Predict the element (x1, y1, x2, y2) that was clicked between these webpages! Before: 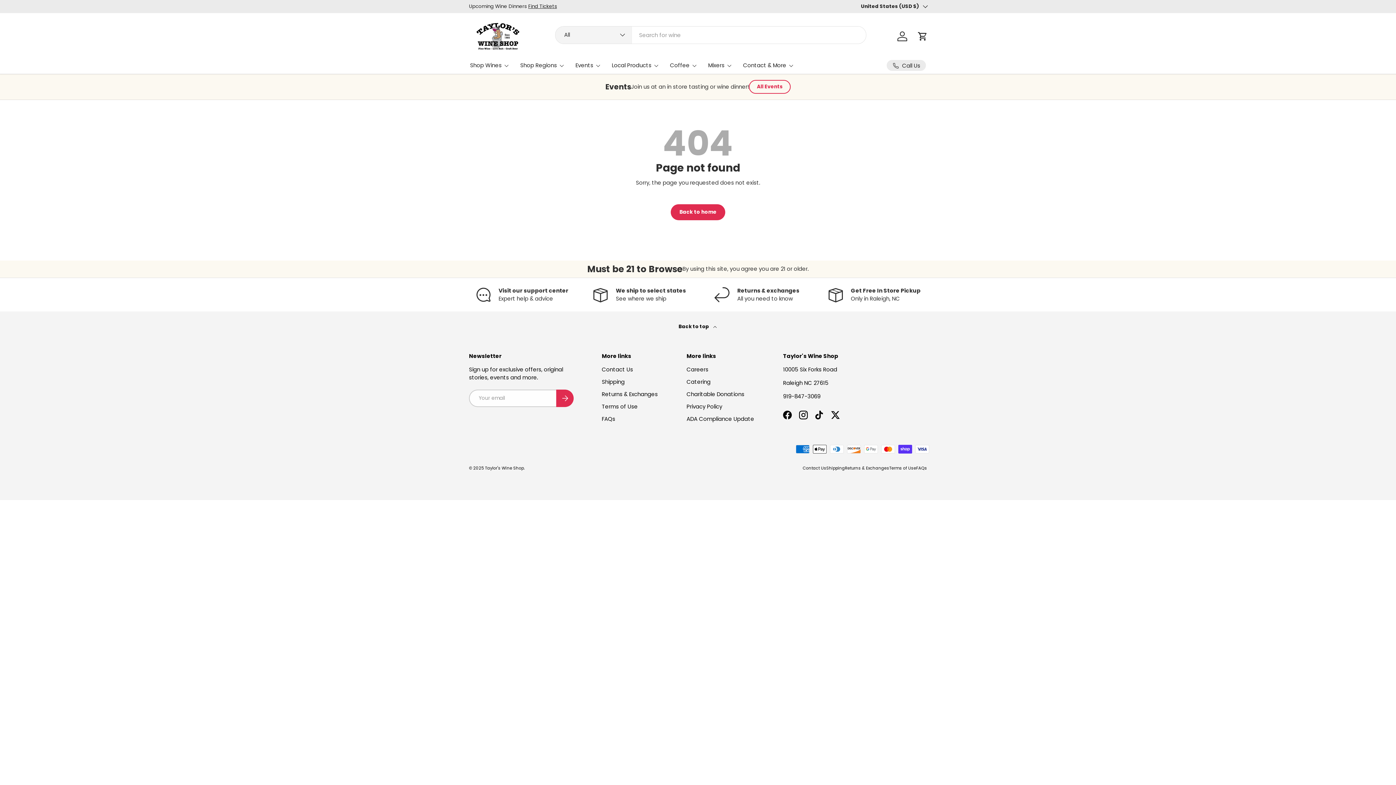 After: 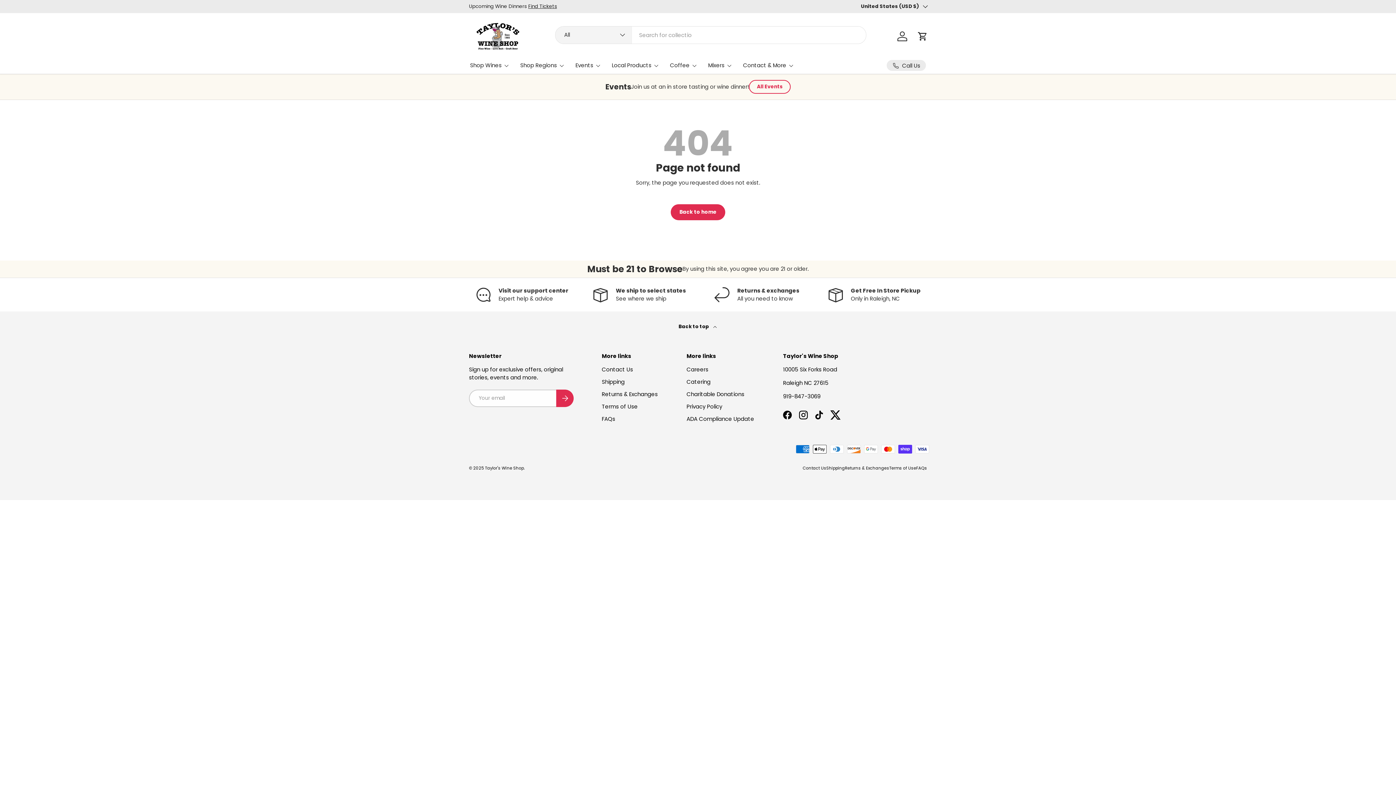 Action: bbox: (827, 407, 843, 423) label: Twitter